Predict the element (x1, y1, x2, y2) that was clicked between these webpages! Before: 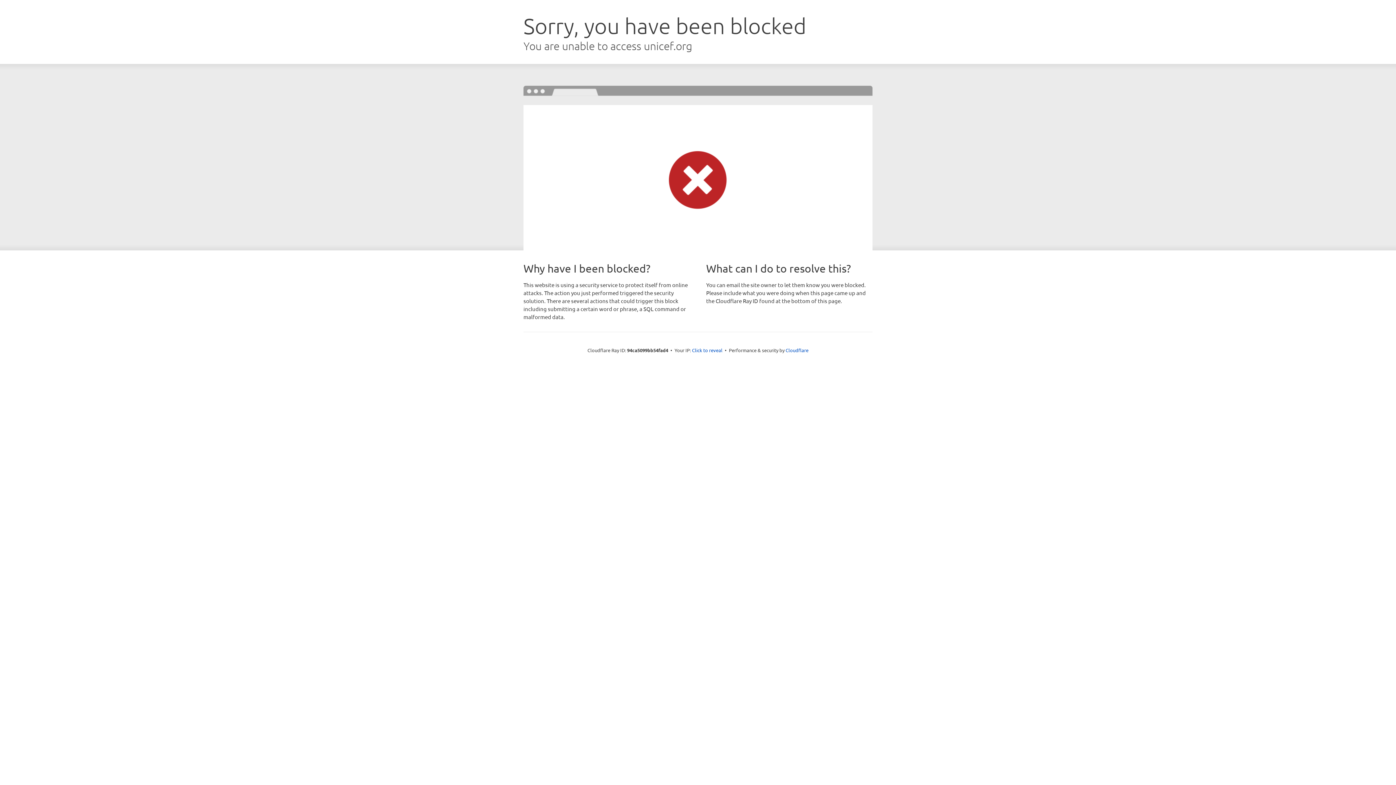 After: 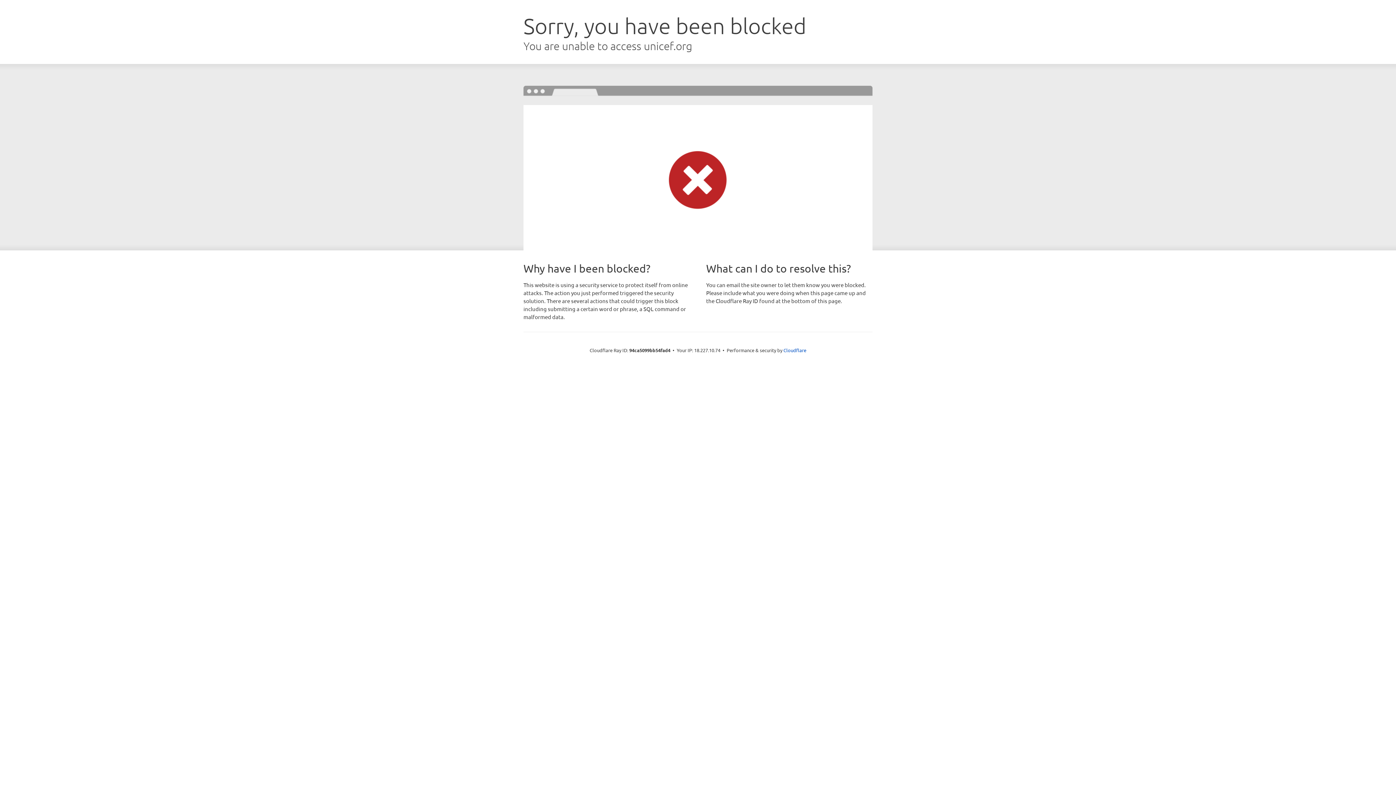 Action: label: Click to reveal bbox: (692, 346, 722, 353)